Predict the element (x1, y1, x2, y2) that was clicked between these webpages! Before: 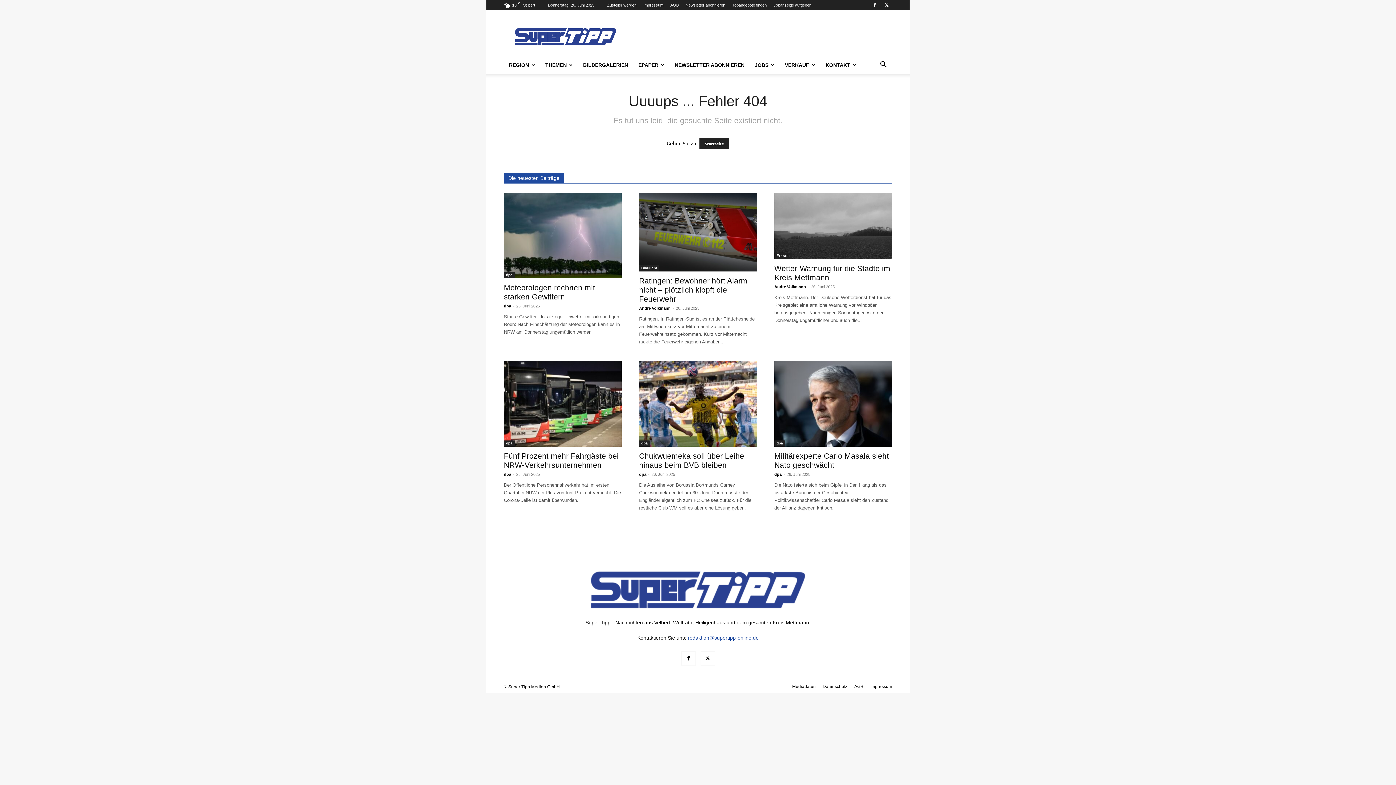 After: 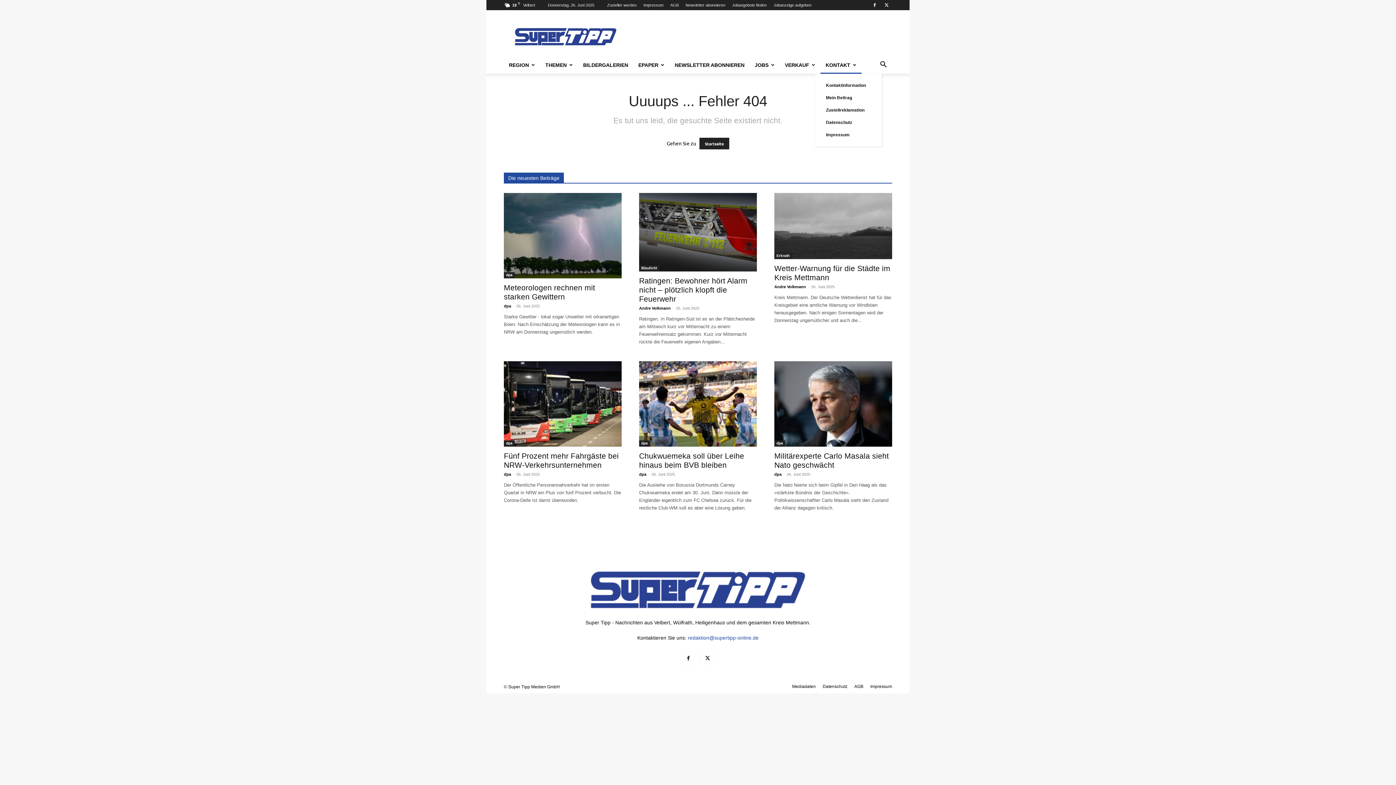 Action: label: KONTAKT bbox: (820, 56, 861, 73)